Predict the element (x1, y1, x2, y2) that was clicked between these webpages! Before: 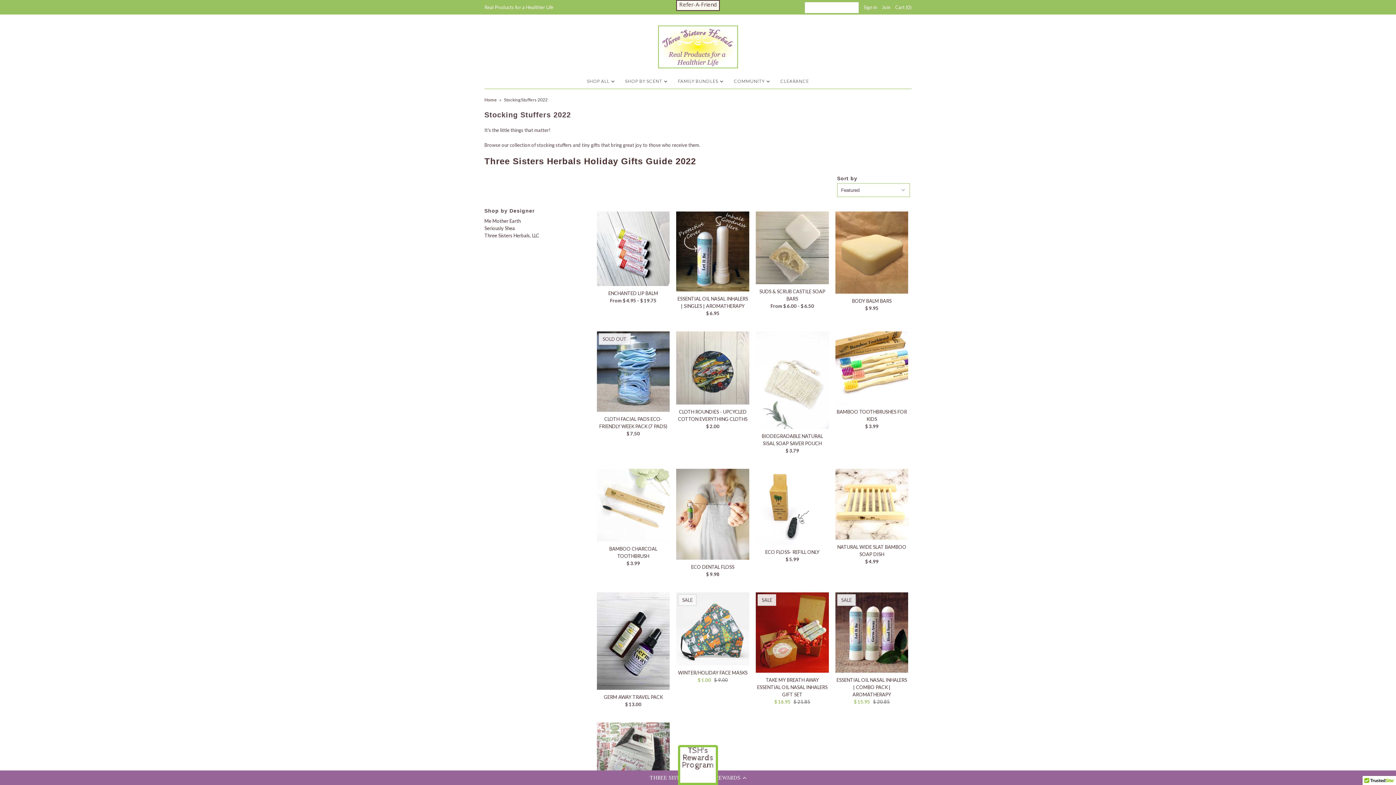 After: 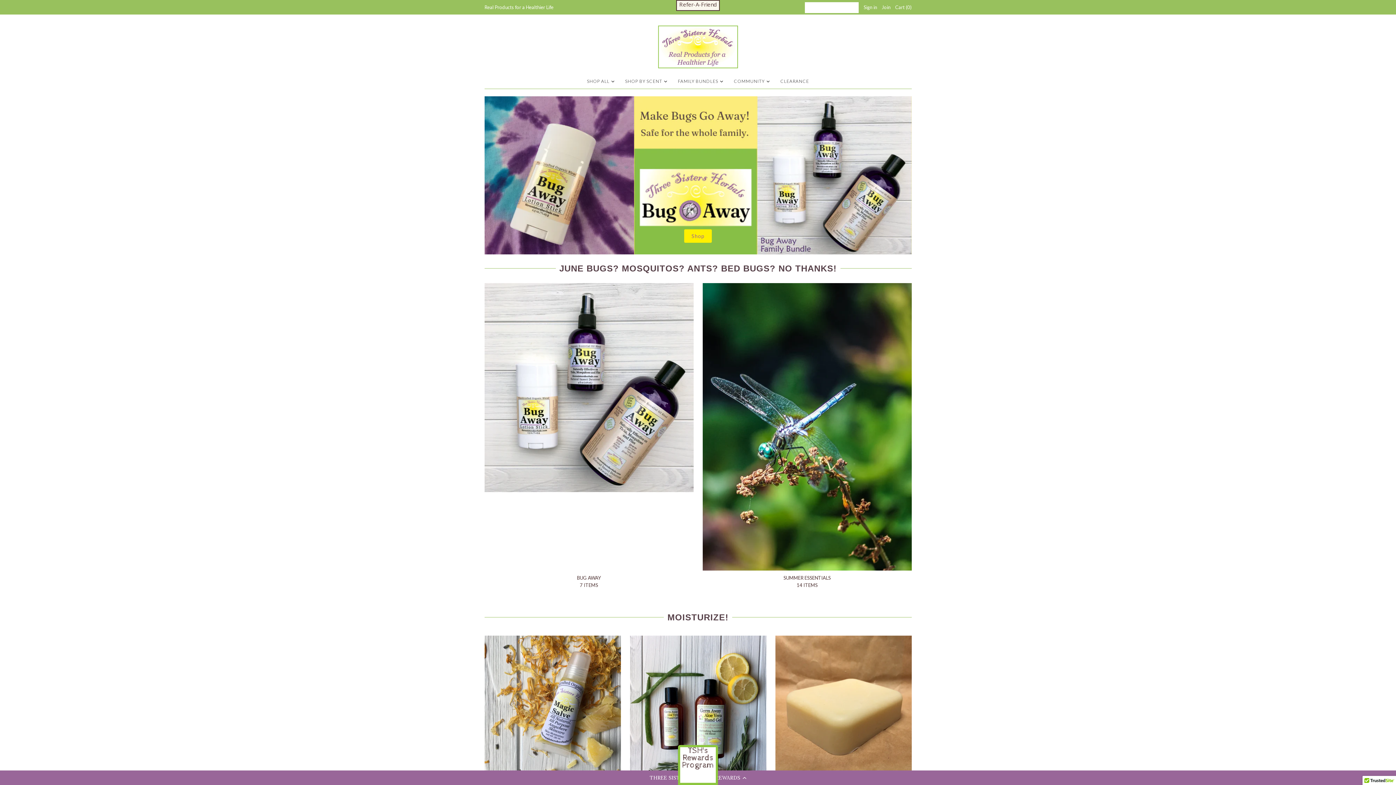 Action: bbox: (658, 61, 738, 69)